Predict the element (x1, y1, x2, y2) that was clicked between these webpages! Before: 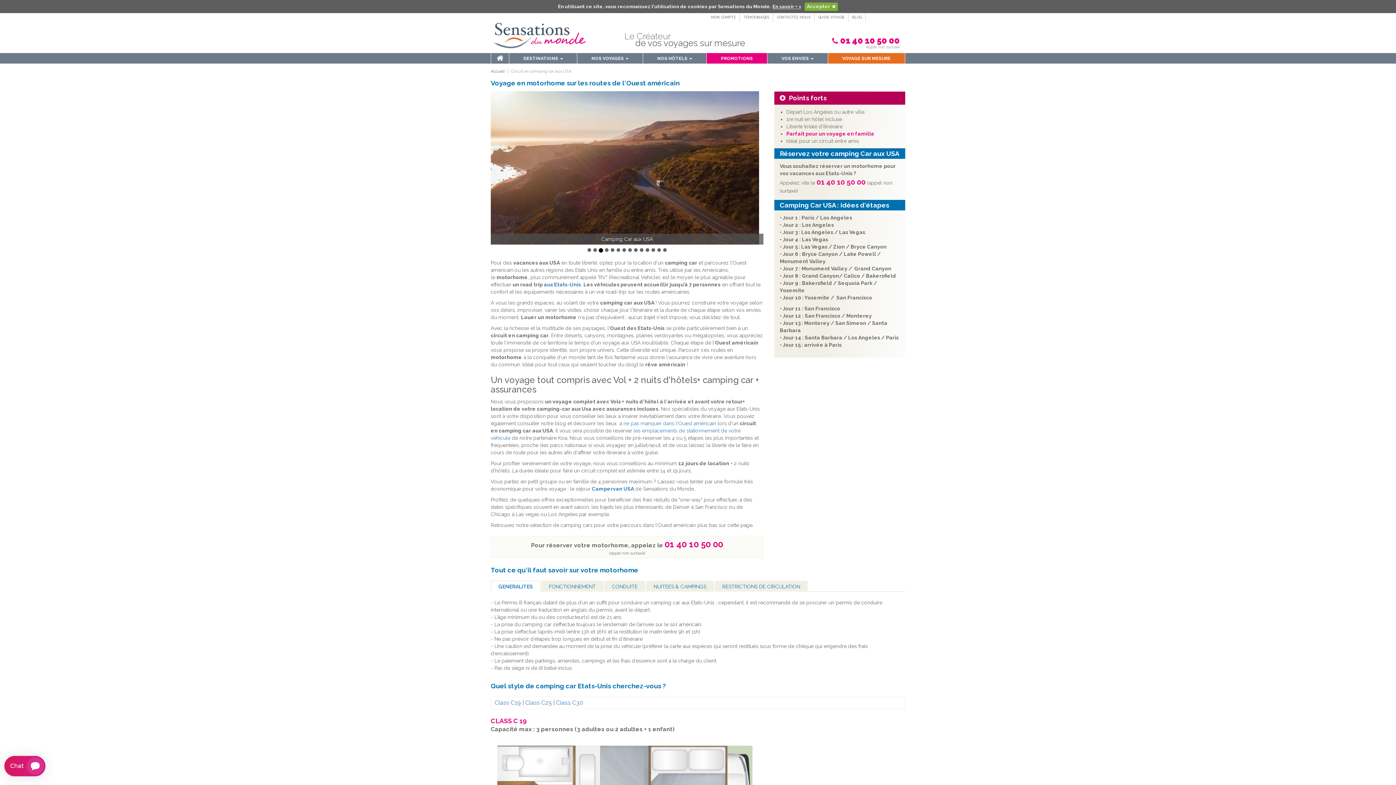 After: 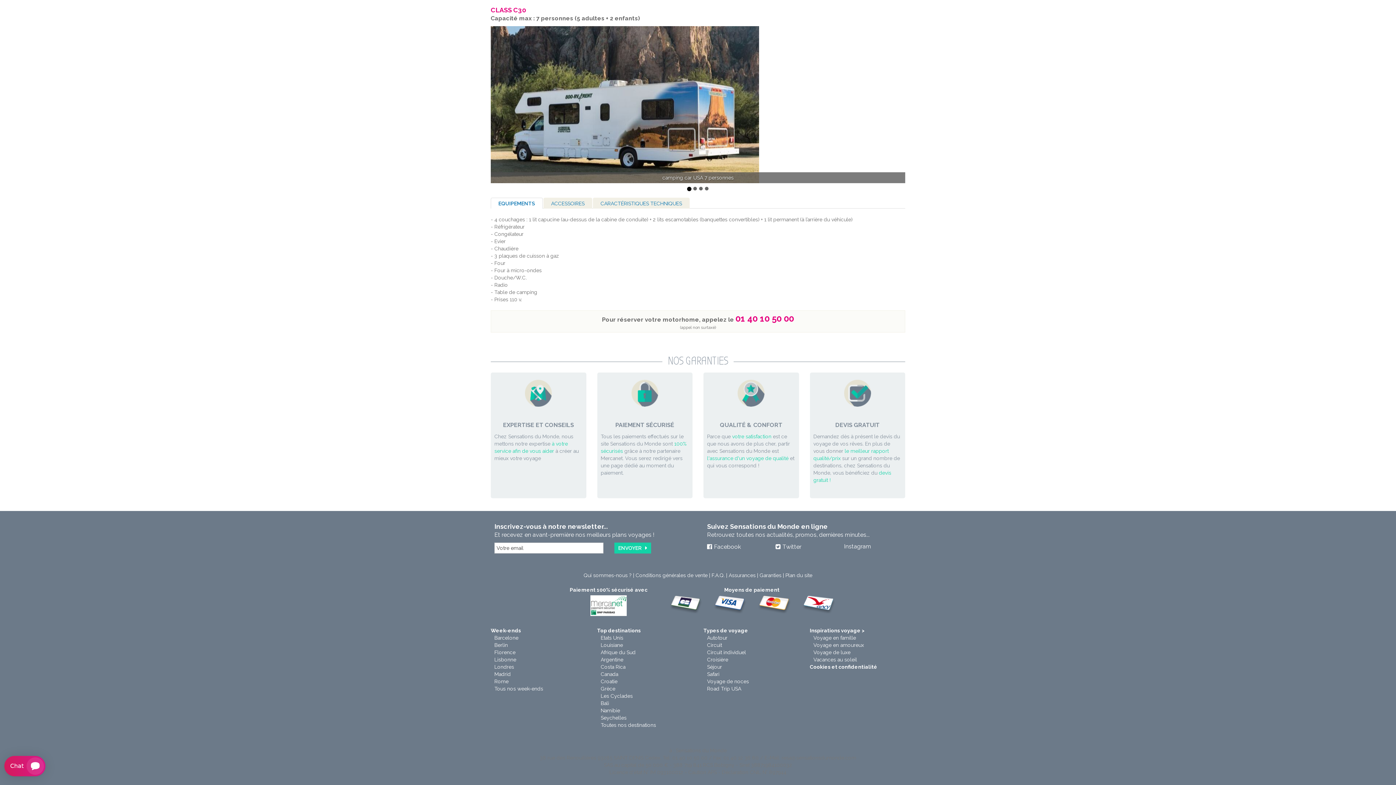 Action: bbox: (556, 699, 583, 706) label: Class C30